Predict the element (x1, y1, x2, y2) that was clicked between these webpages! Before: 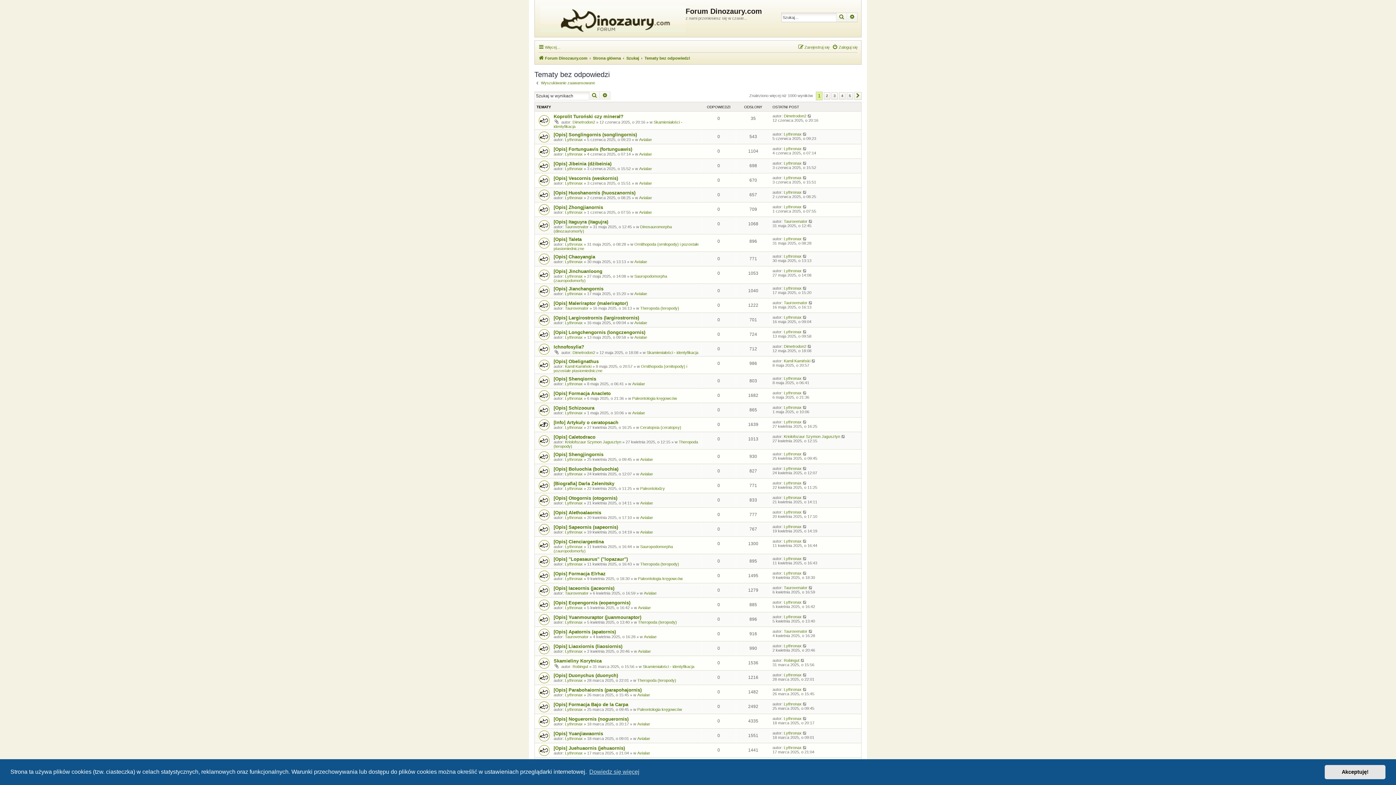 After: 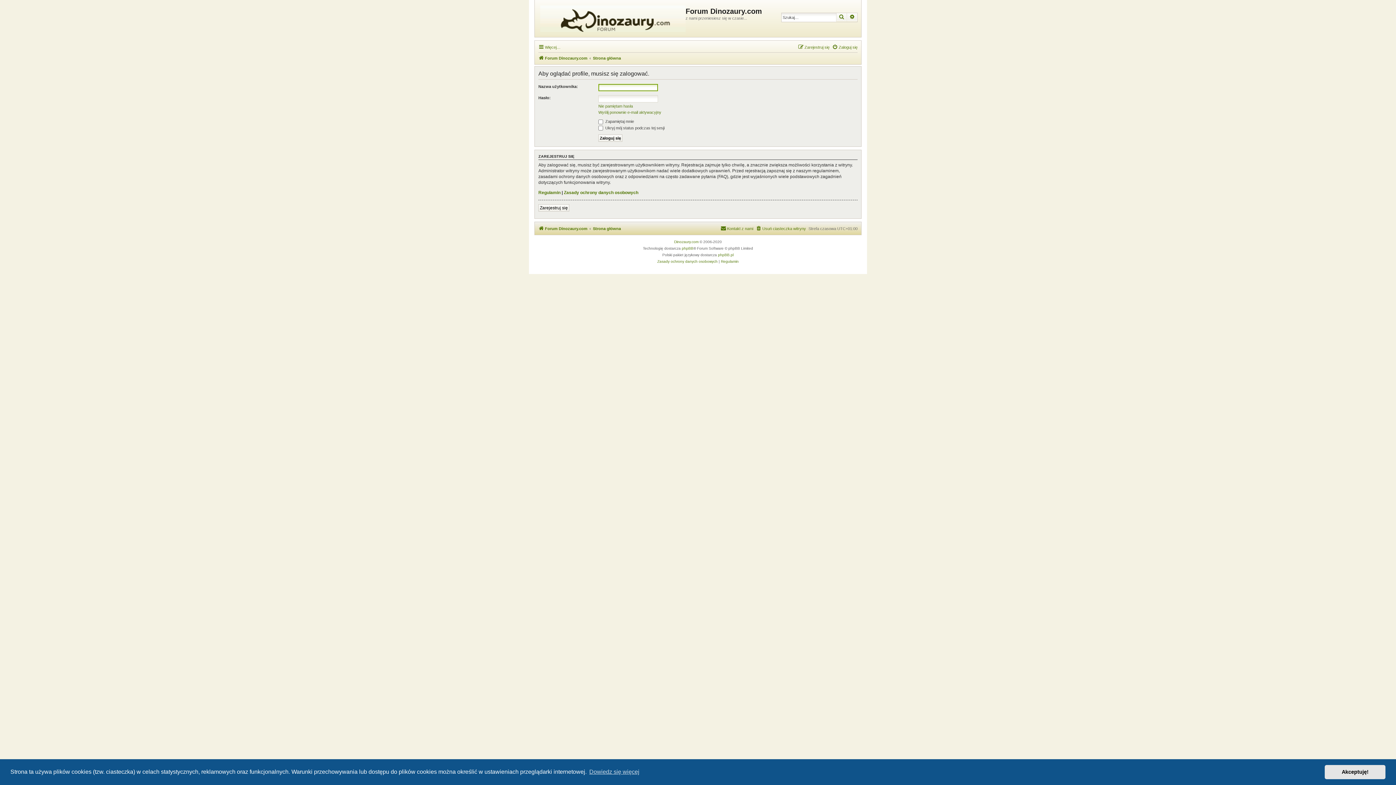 Action: label: Lythronax bbox: (784, 268, 801, 272)